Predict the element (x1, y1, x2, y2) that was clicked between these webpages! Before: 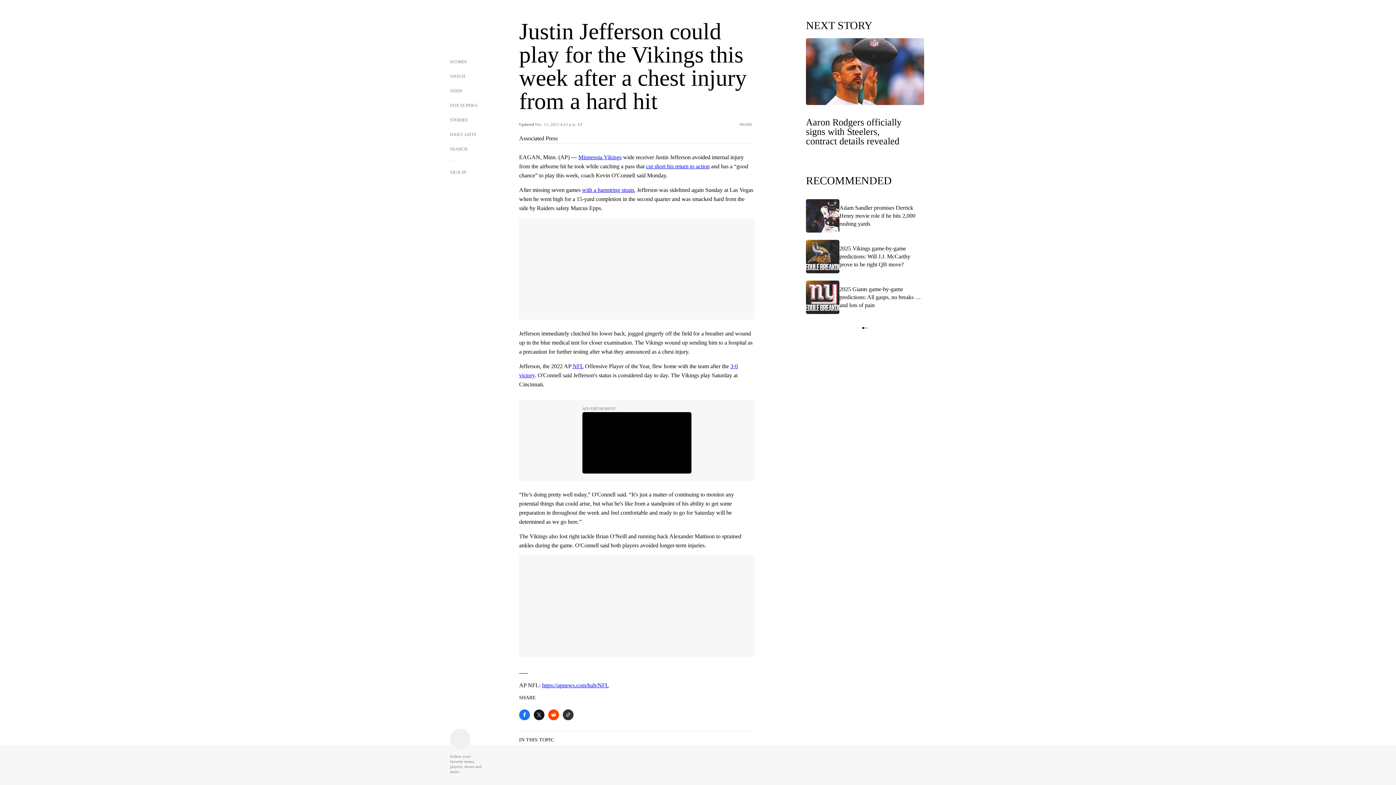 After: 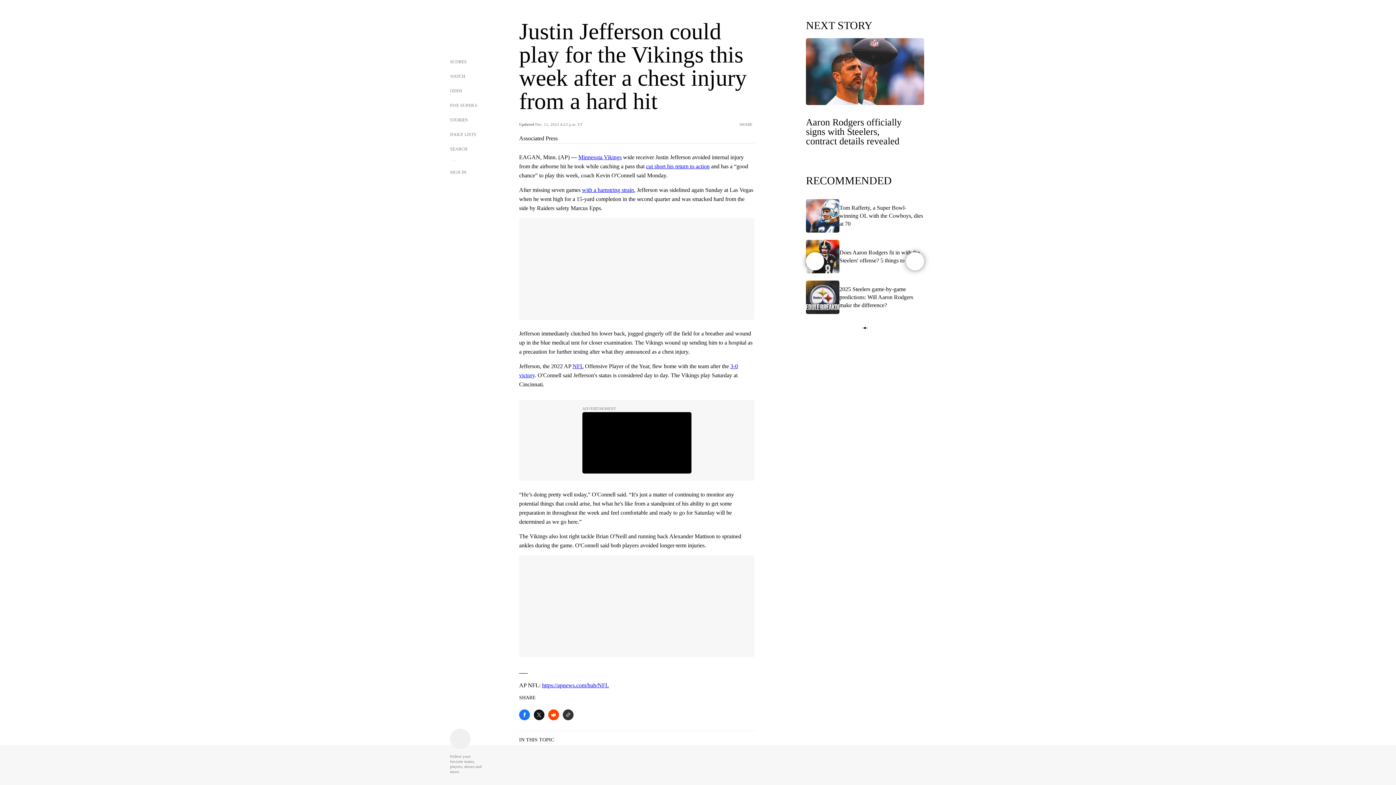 Action: bbox: (864, 327, 866, 329)